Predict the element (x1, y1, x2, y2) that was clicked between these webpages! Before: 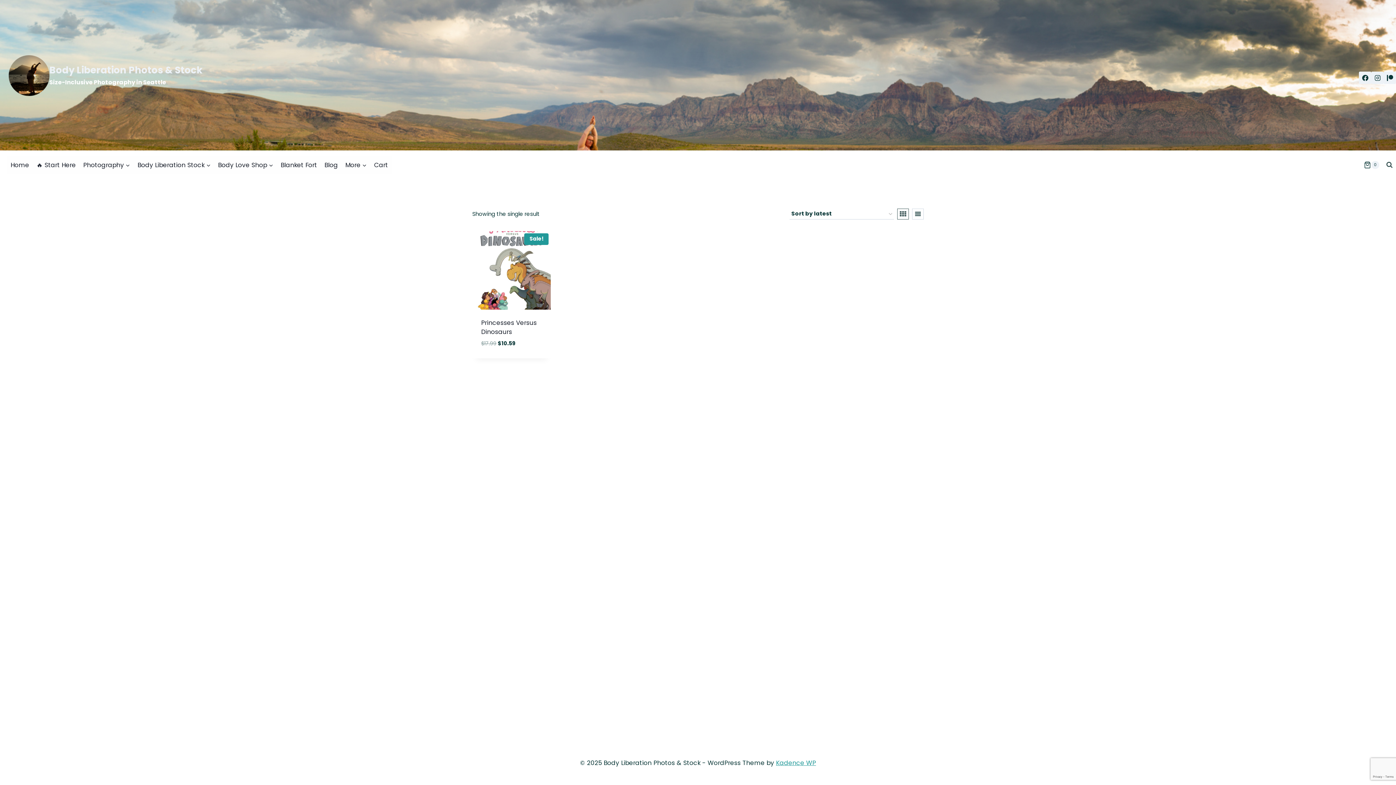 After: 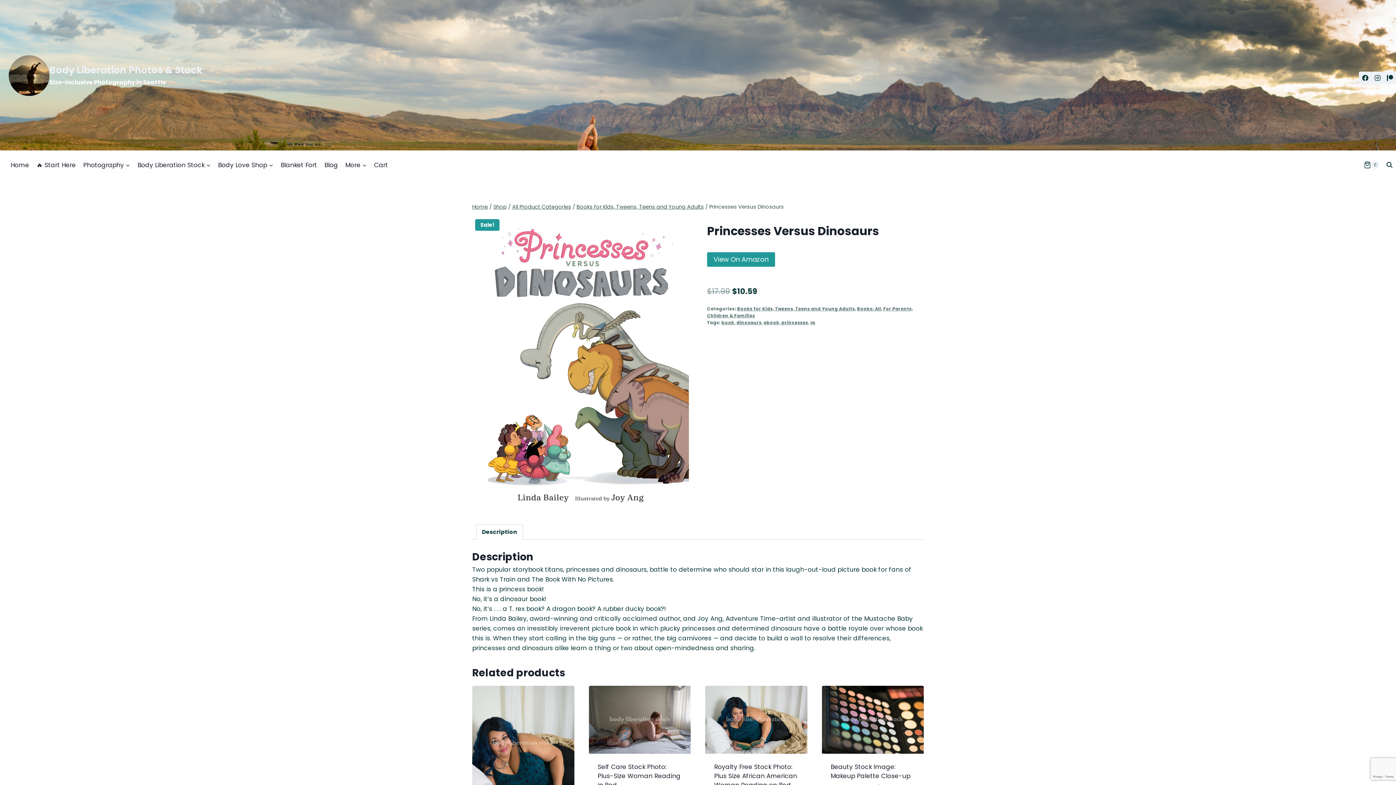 Action: label: Princesses Versus Dinosaurs bbox: (481, 318, 536, 336)